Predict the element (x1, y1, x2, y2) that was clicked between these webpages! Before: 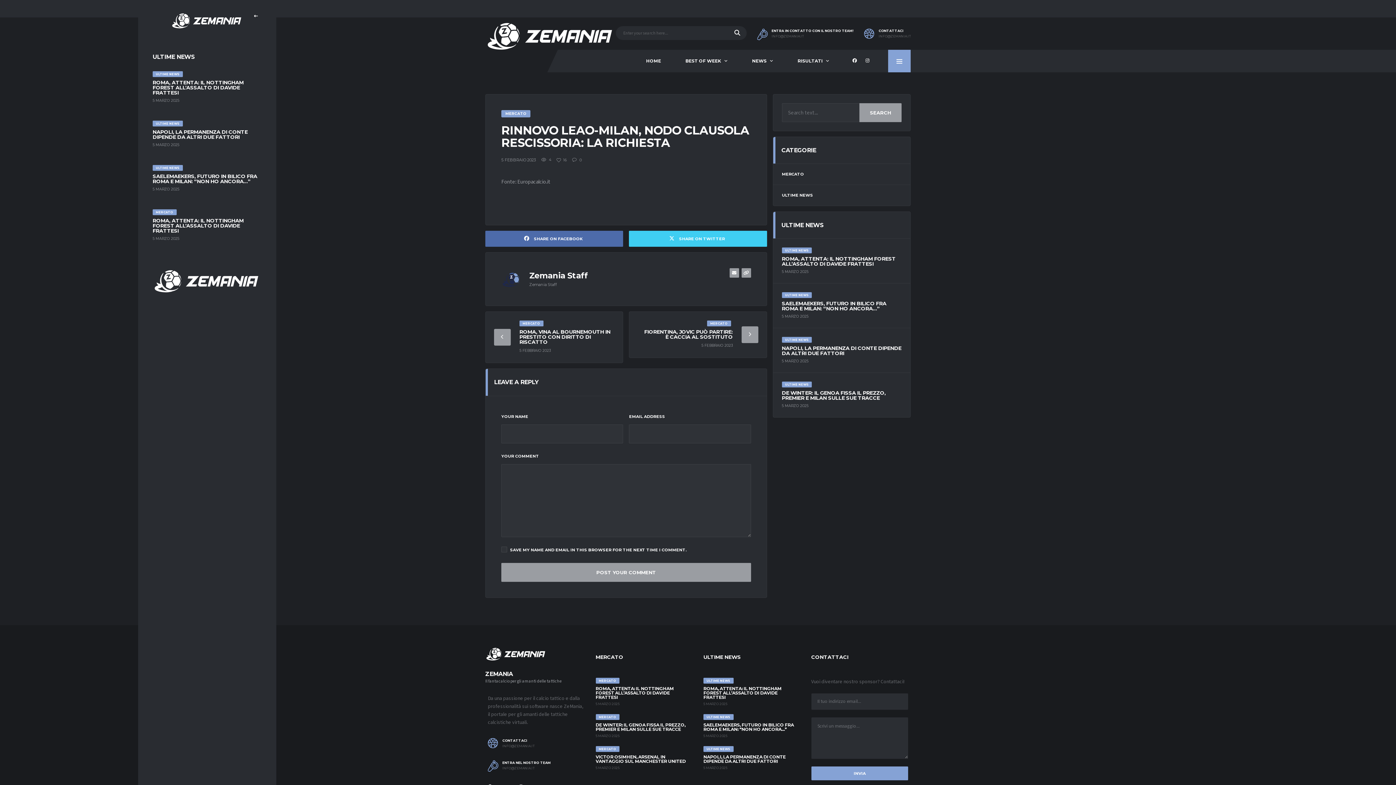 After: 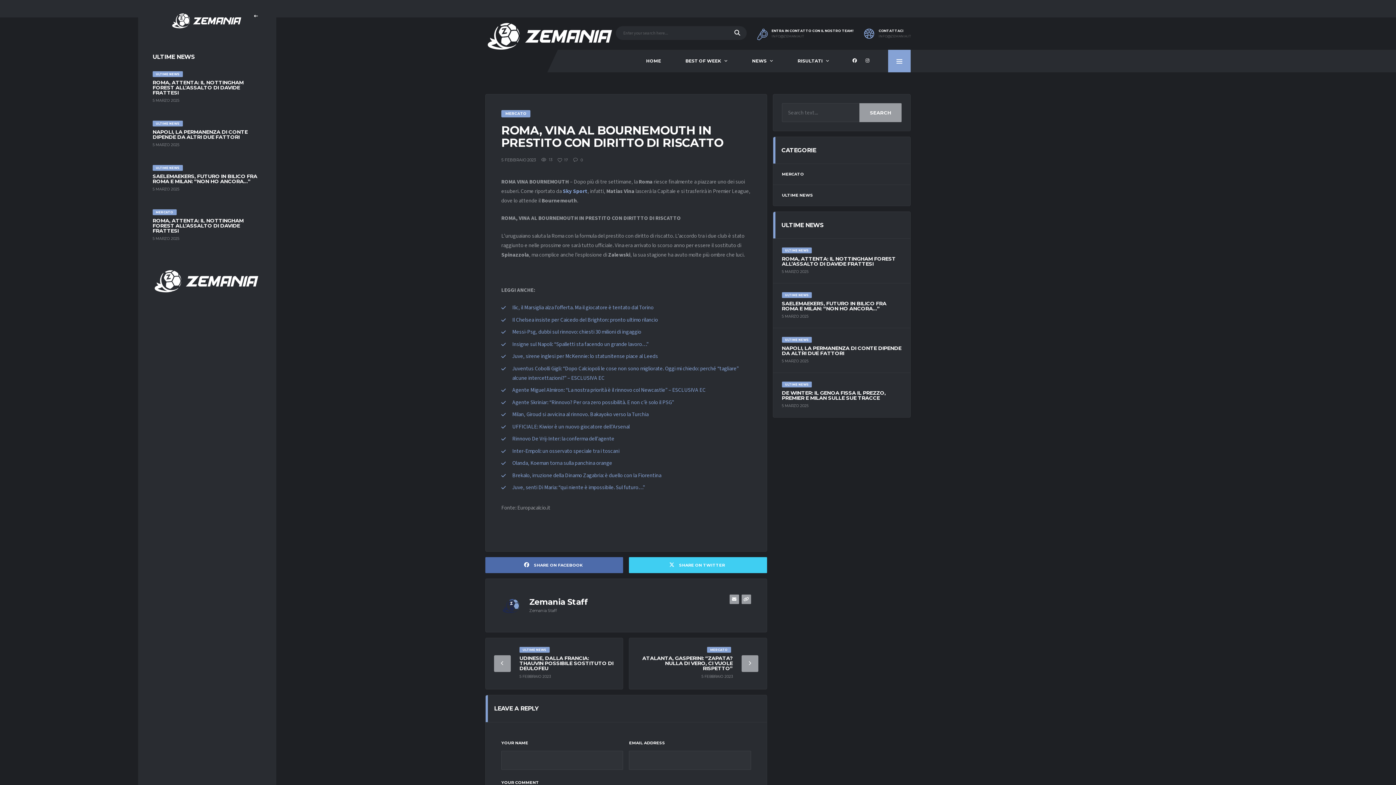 Action: bbox: (494, 329, 510, 345)